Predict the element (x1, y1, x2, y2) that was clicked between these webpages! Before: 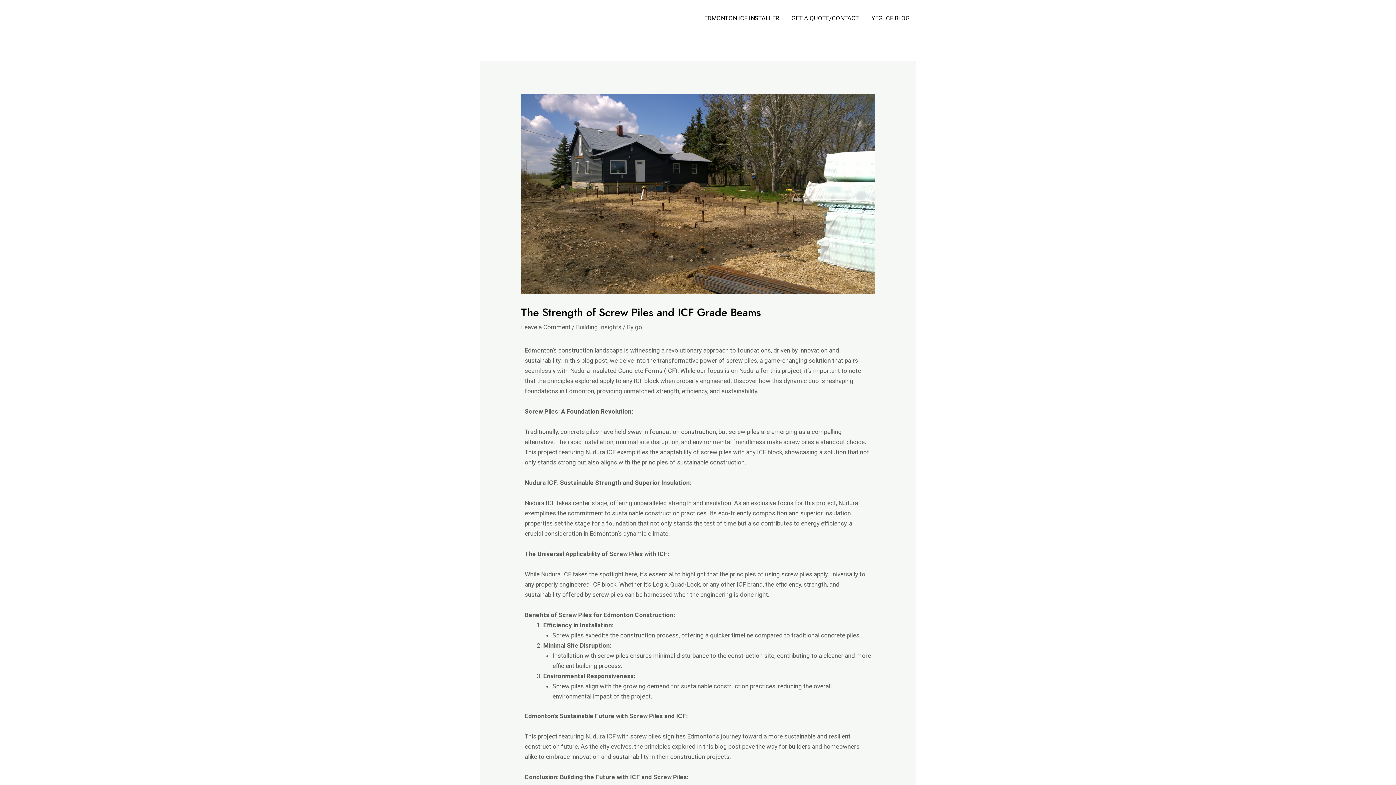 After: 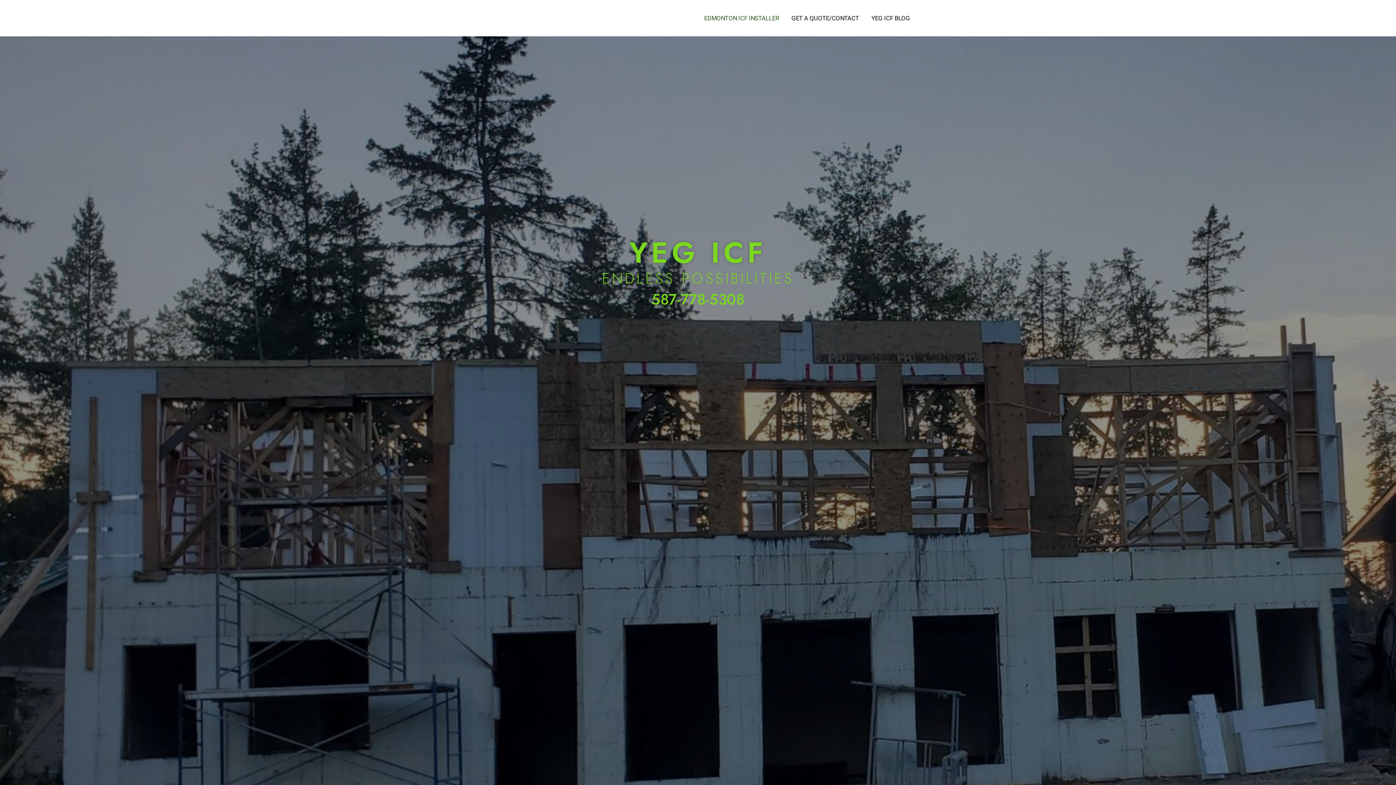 Action: label: EDMONTON ICF INSTALLER bbox: (698, 3, 785, 32)